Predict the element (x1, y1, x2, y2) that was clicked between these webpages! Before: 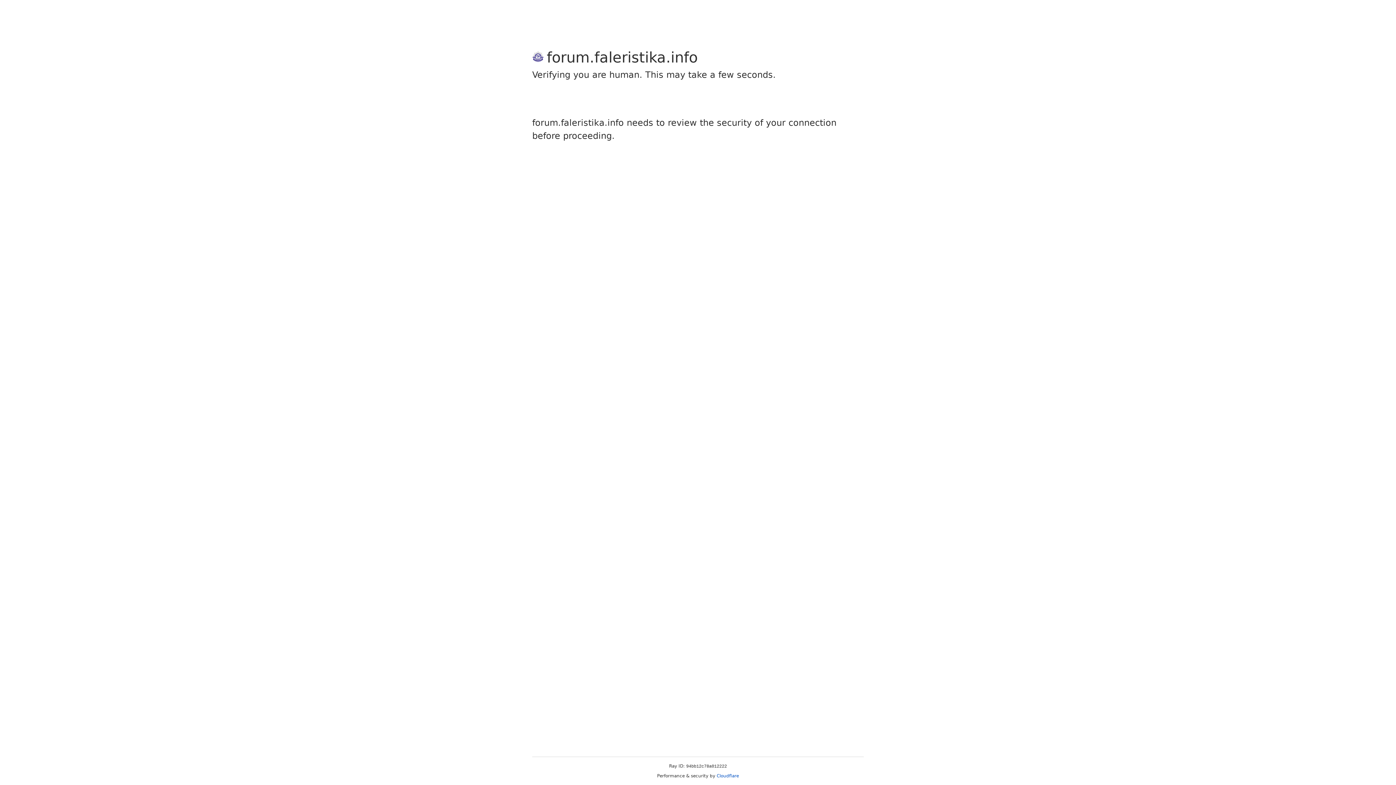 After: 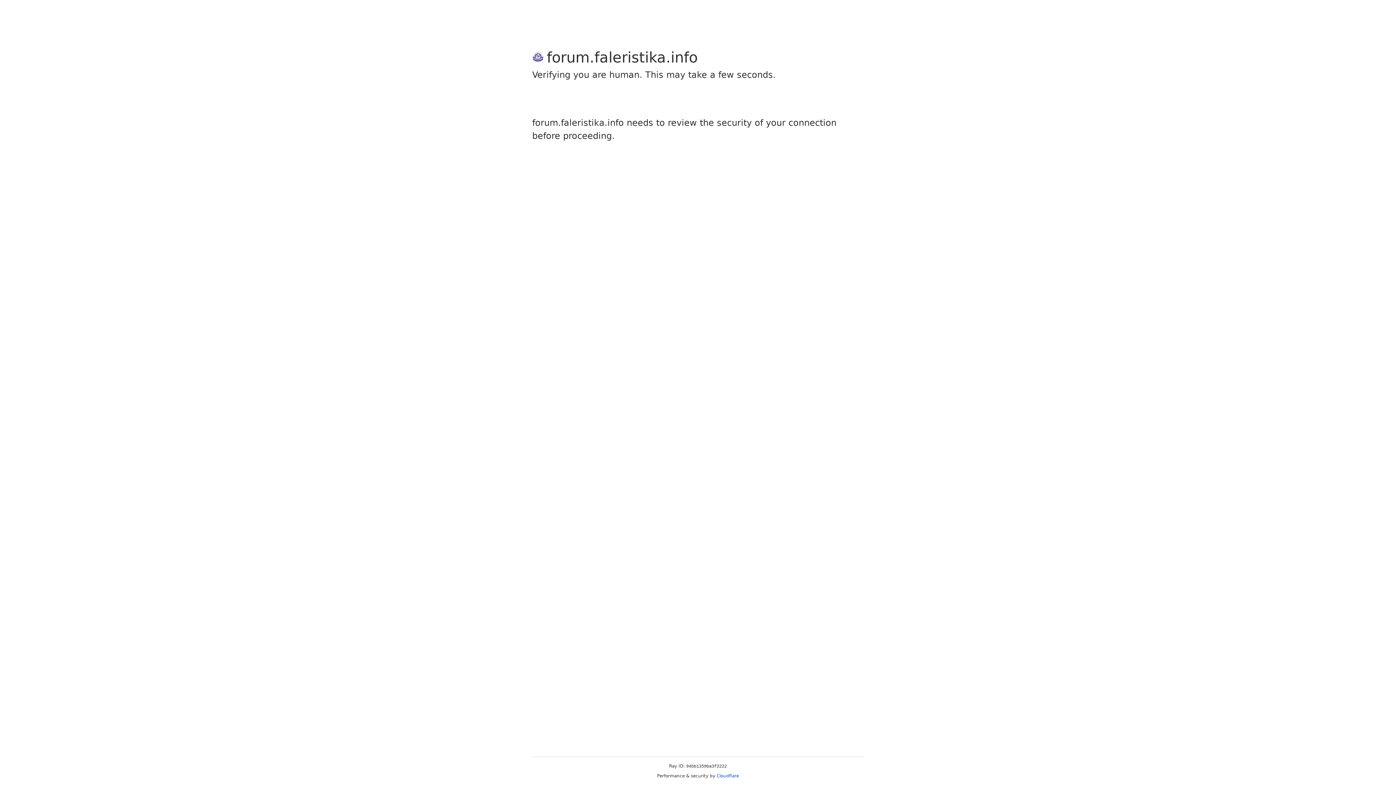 Action: bbox: (716, 773, 739, 778) label: Cloudflare